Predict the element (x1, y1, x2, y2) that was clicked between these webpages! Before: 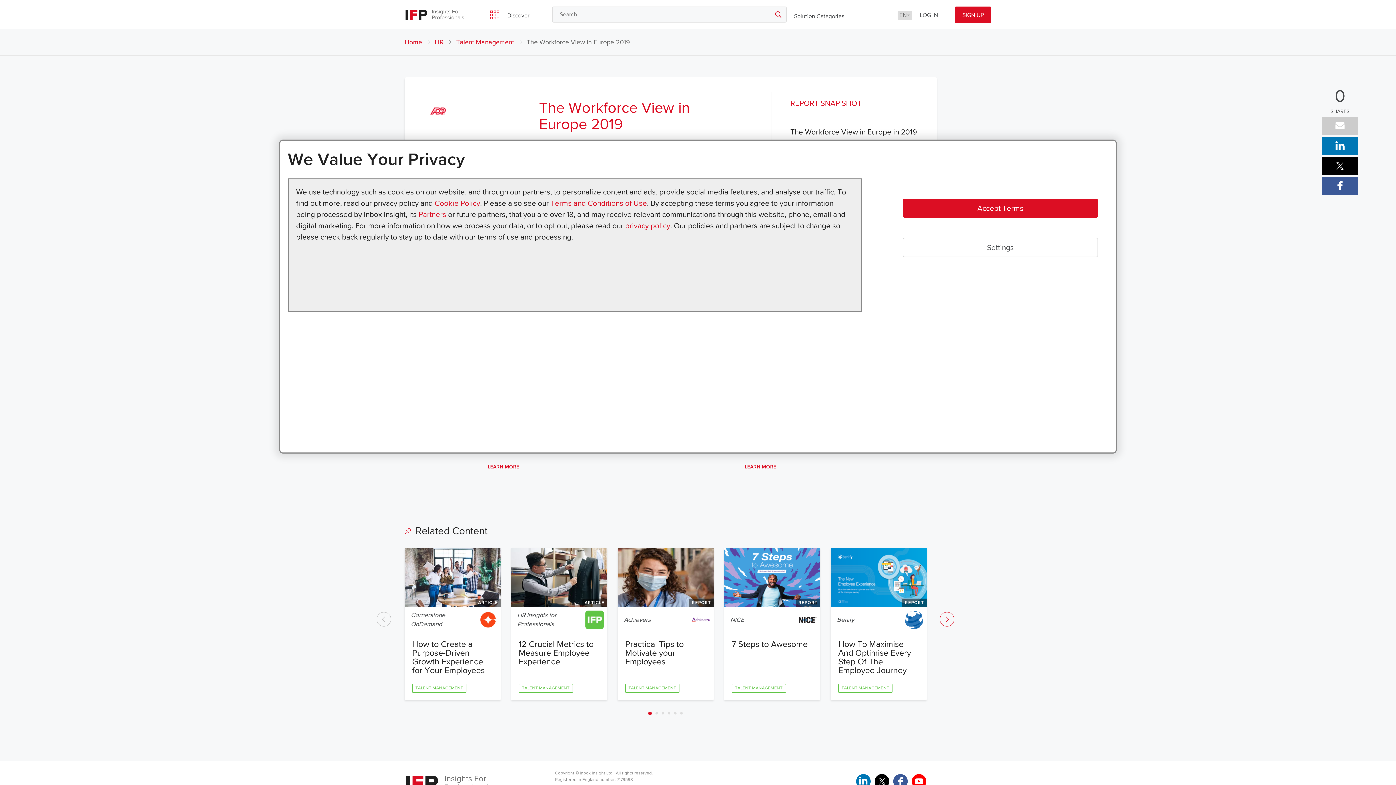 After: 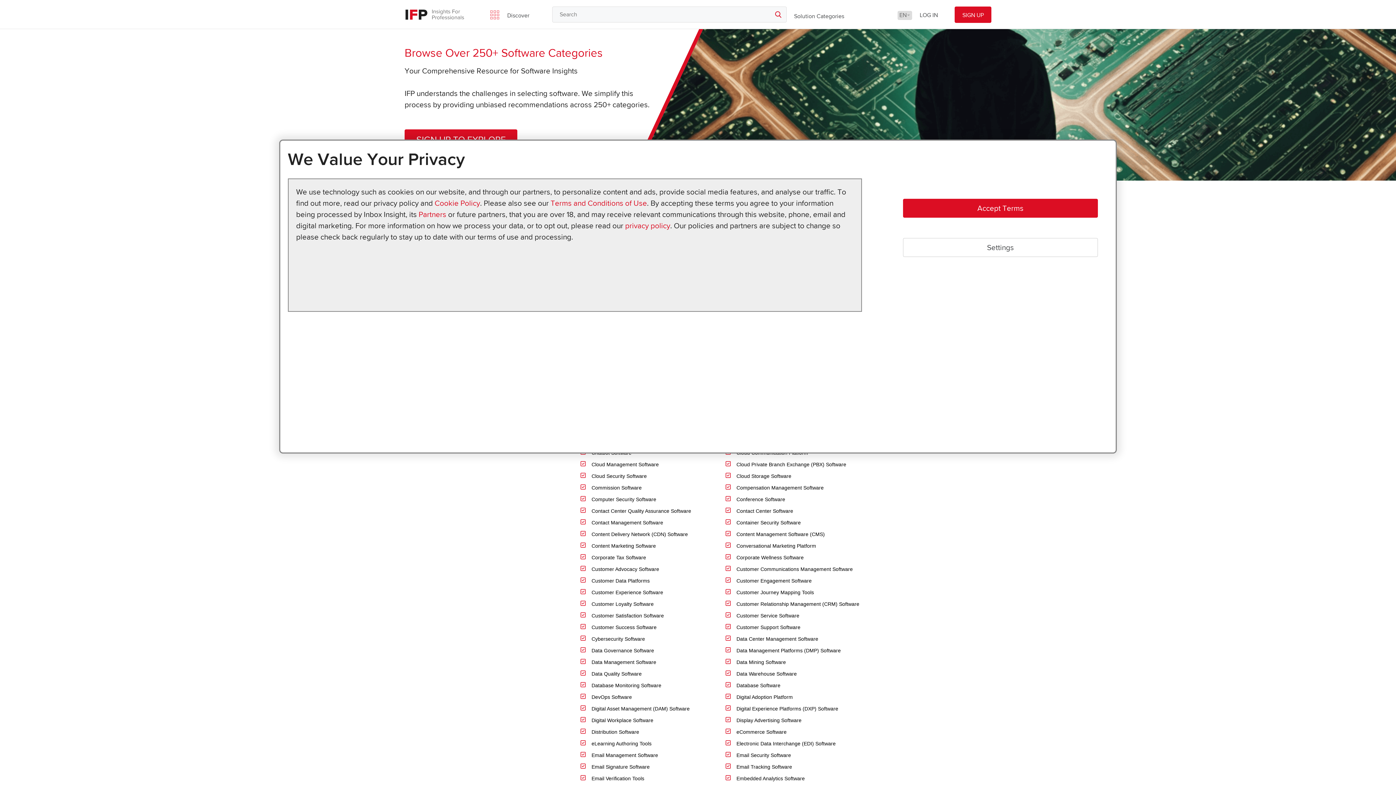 Action: bbox: (794, 12, 844, 20) label: Solution Categories